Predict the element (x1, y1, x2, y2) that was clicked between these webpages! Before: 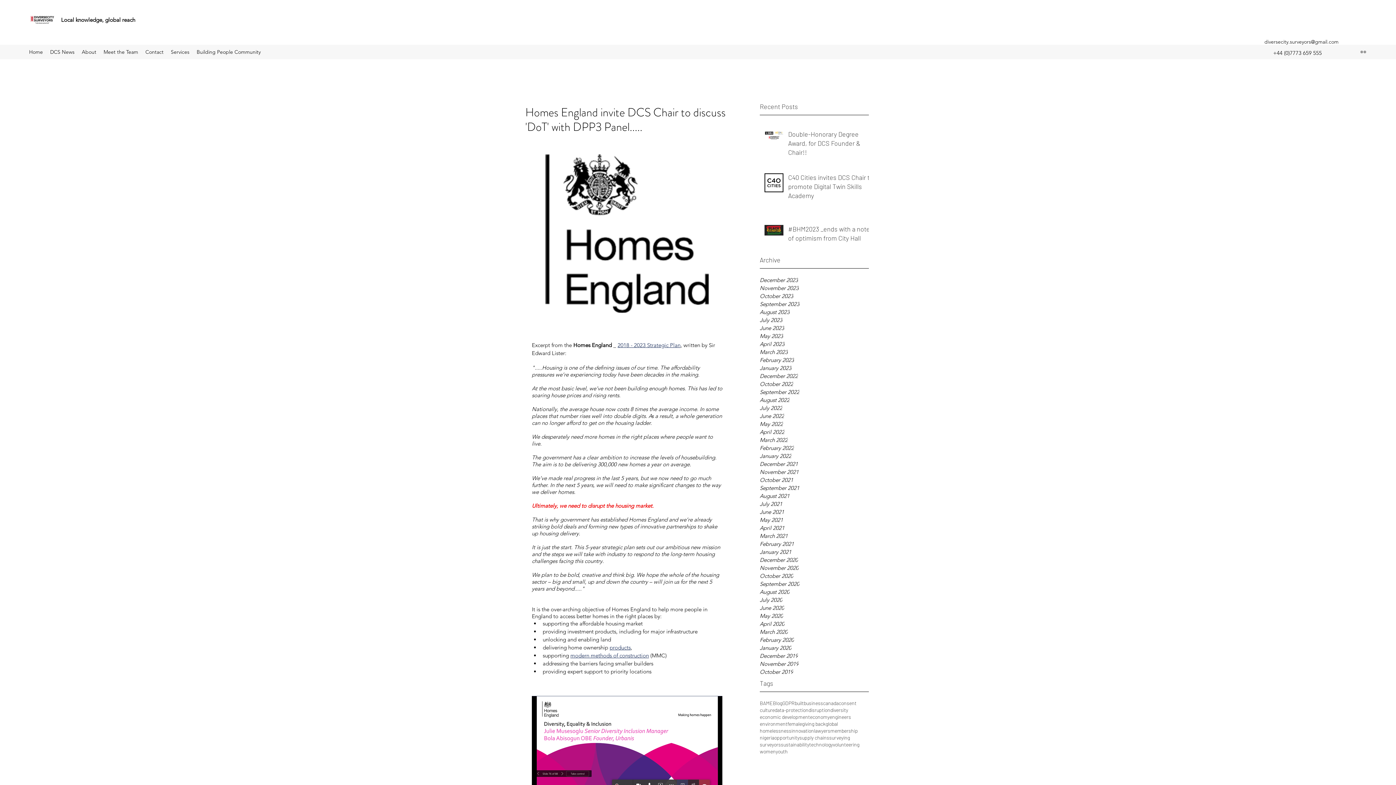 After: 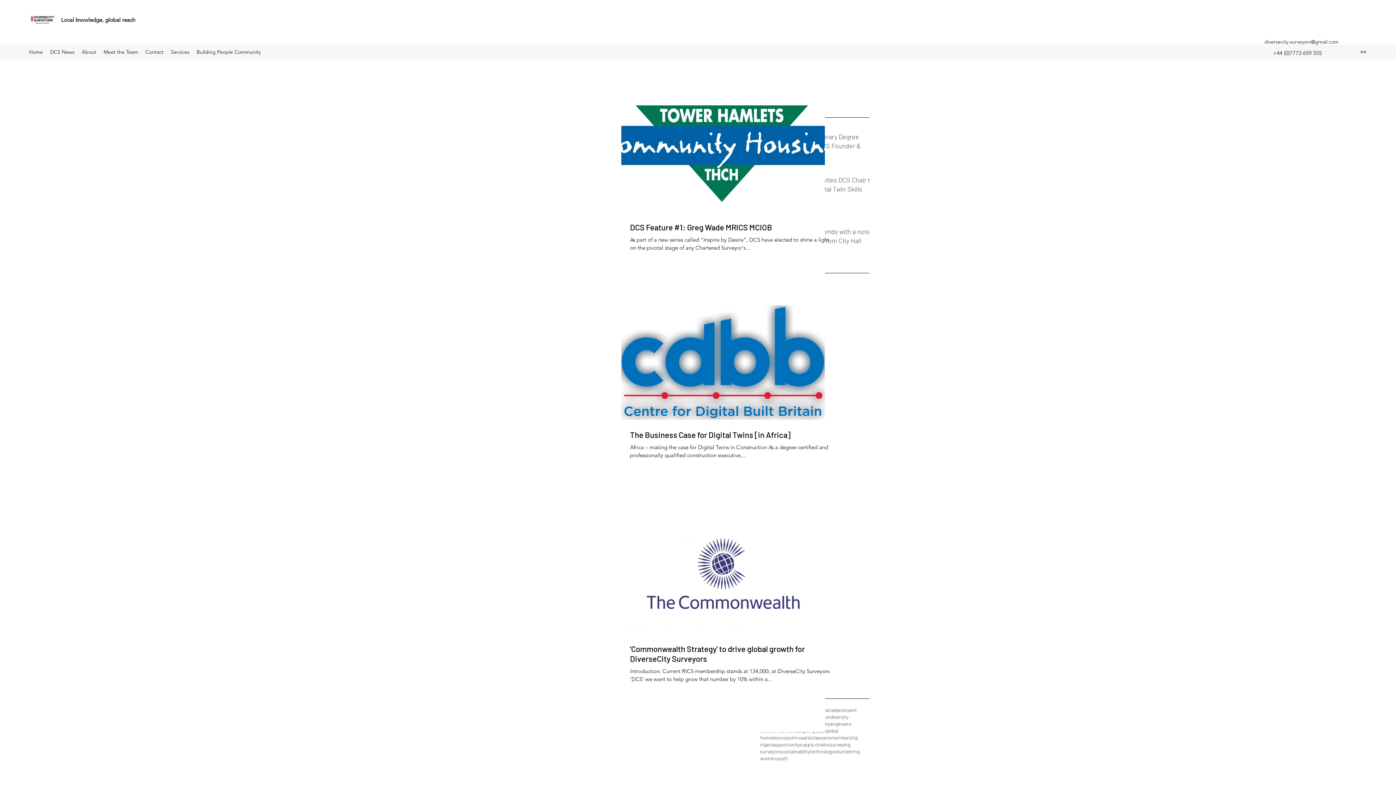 Action: label: January 2021 bbox: (760, 548, 869, 556)